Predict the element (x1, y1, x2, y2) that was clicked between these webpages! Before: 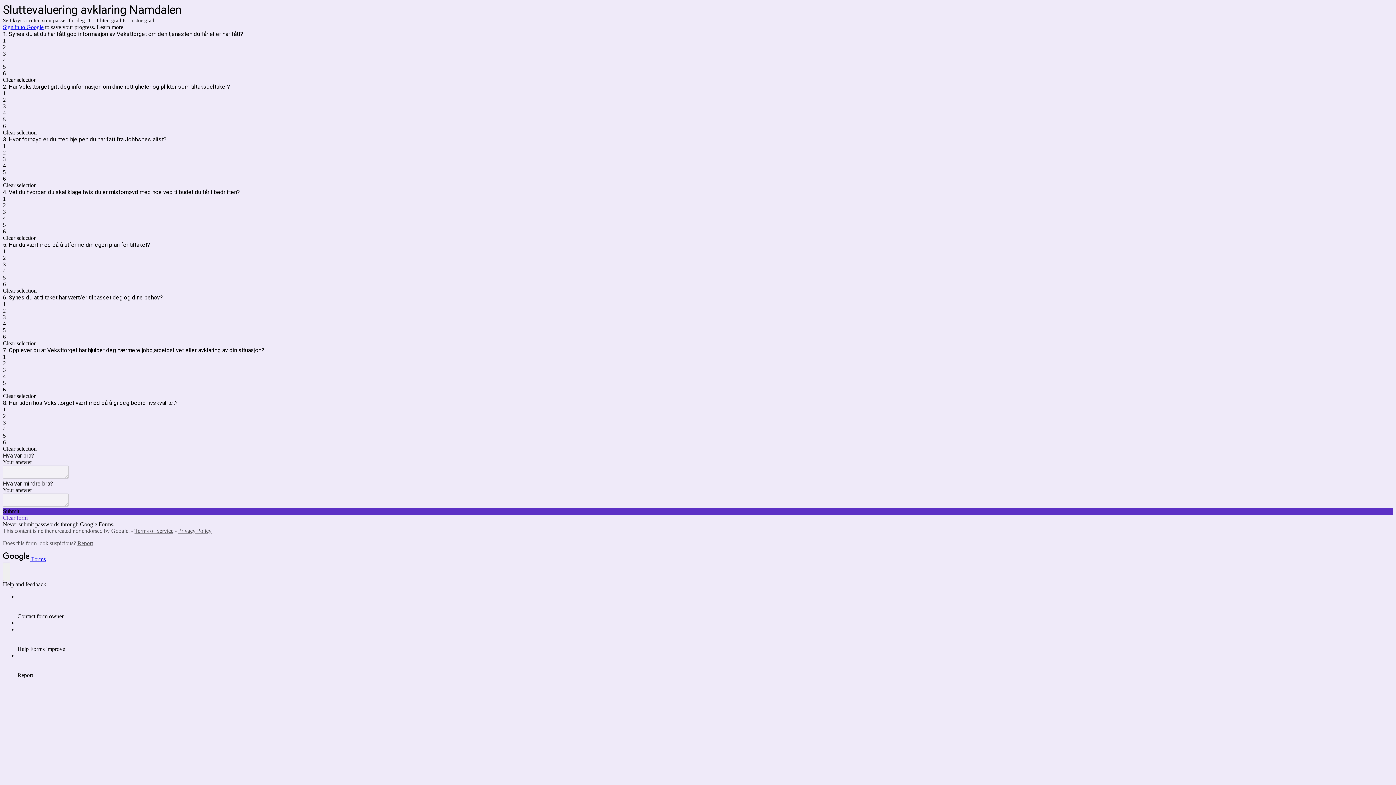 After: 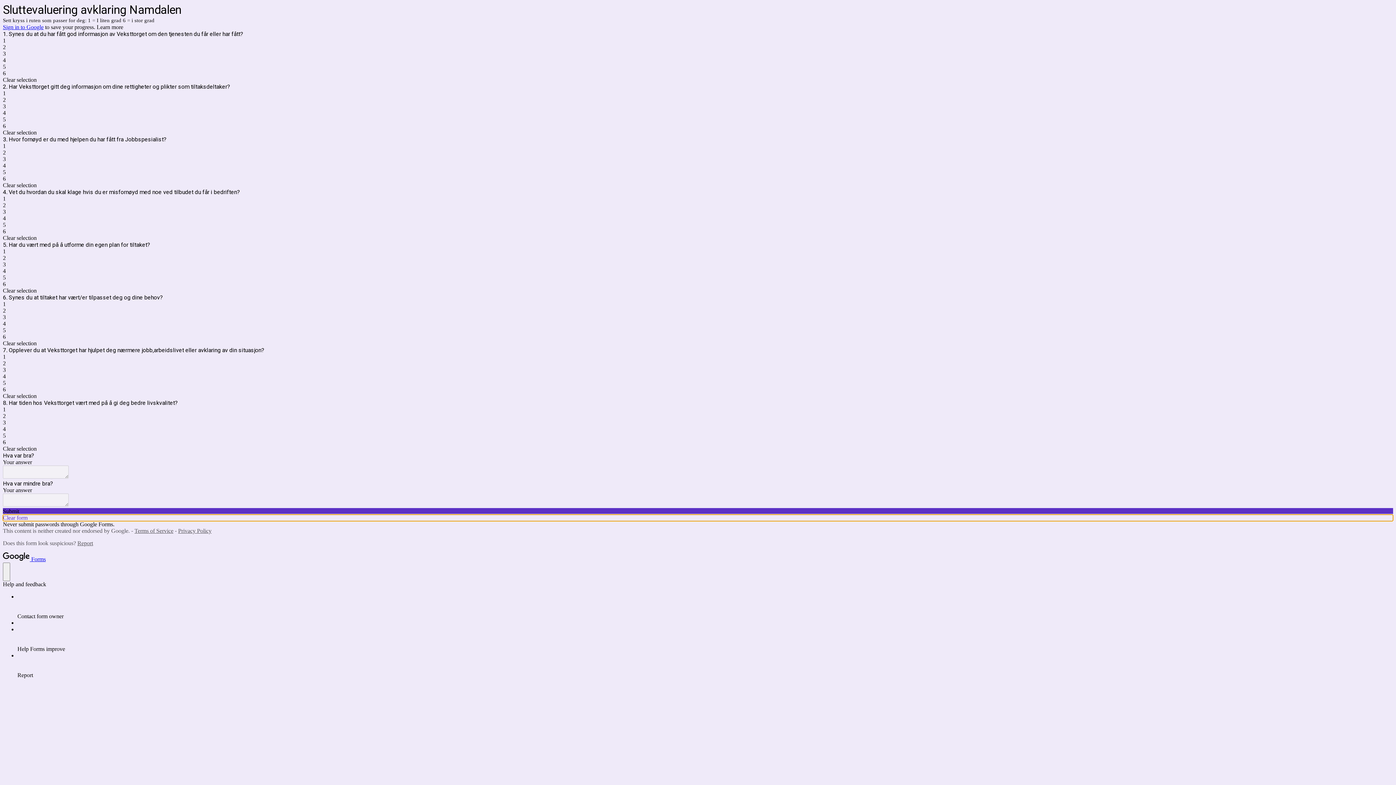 Action: label: Clear form bbox: (2, 514, 1393, 521)